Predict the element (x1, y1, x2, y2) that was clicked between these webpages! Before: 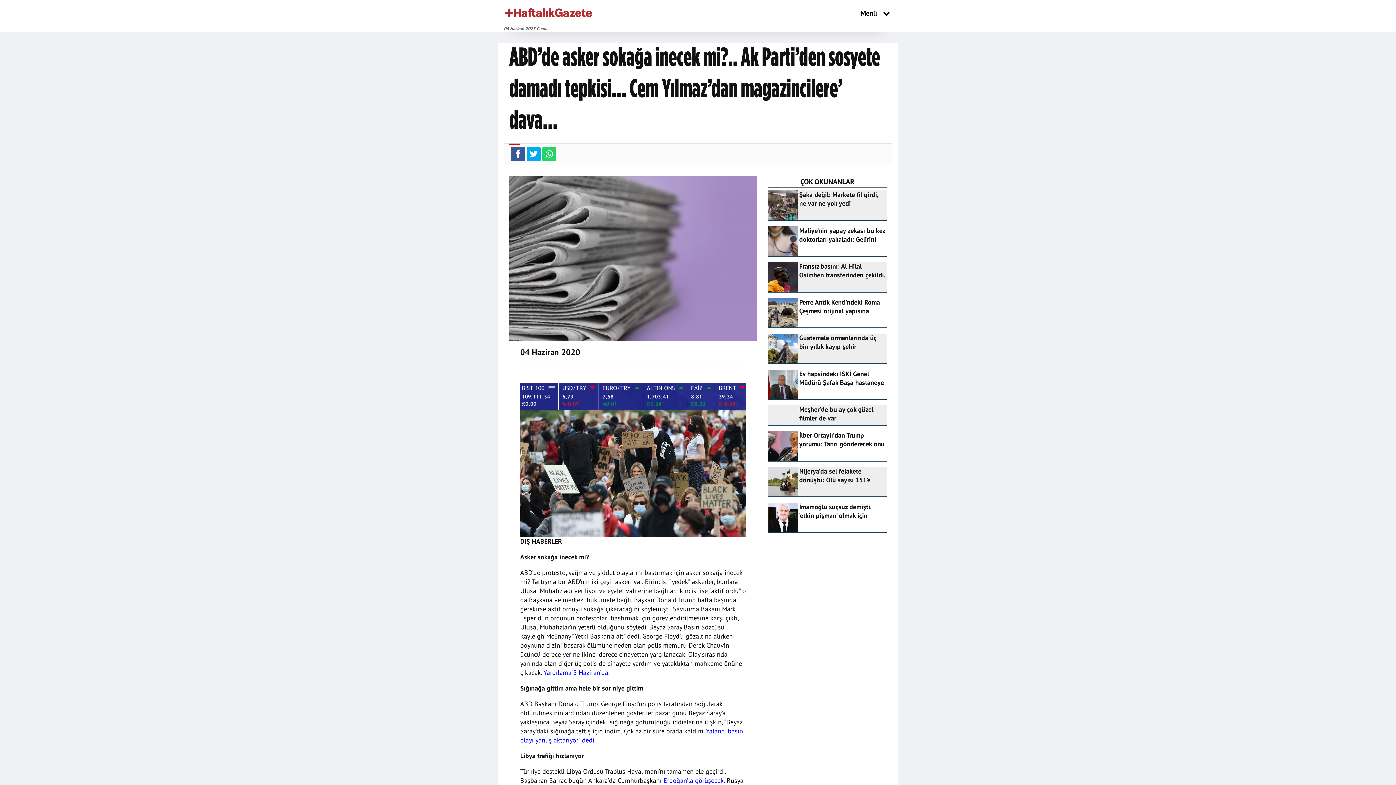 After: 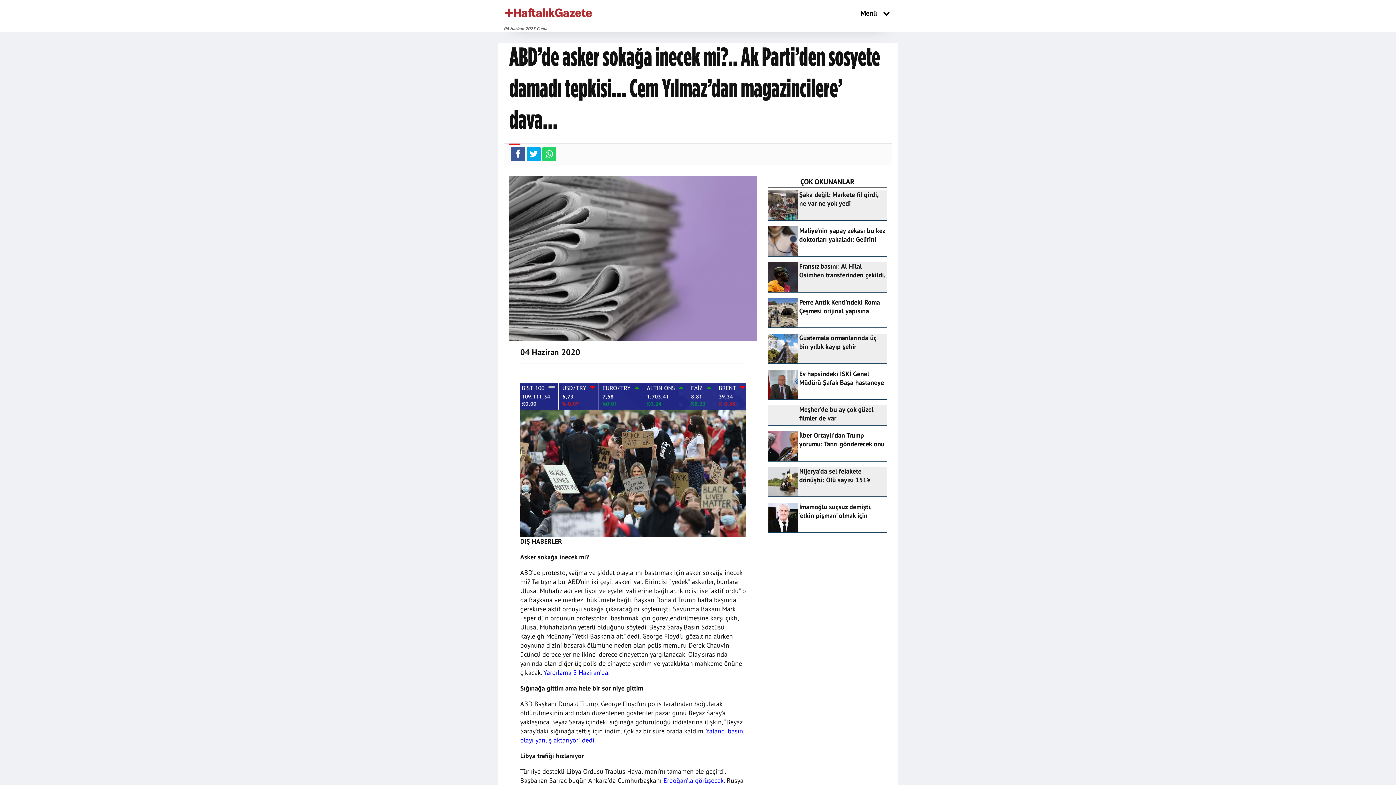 Action: bbox: (799, 431, 884, 457) label: İlber Ortaylı’dan Trump yorumu: Tanrı gönderecek onu mu buldu!